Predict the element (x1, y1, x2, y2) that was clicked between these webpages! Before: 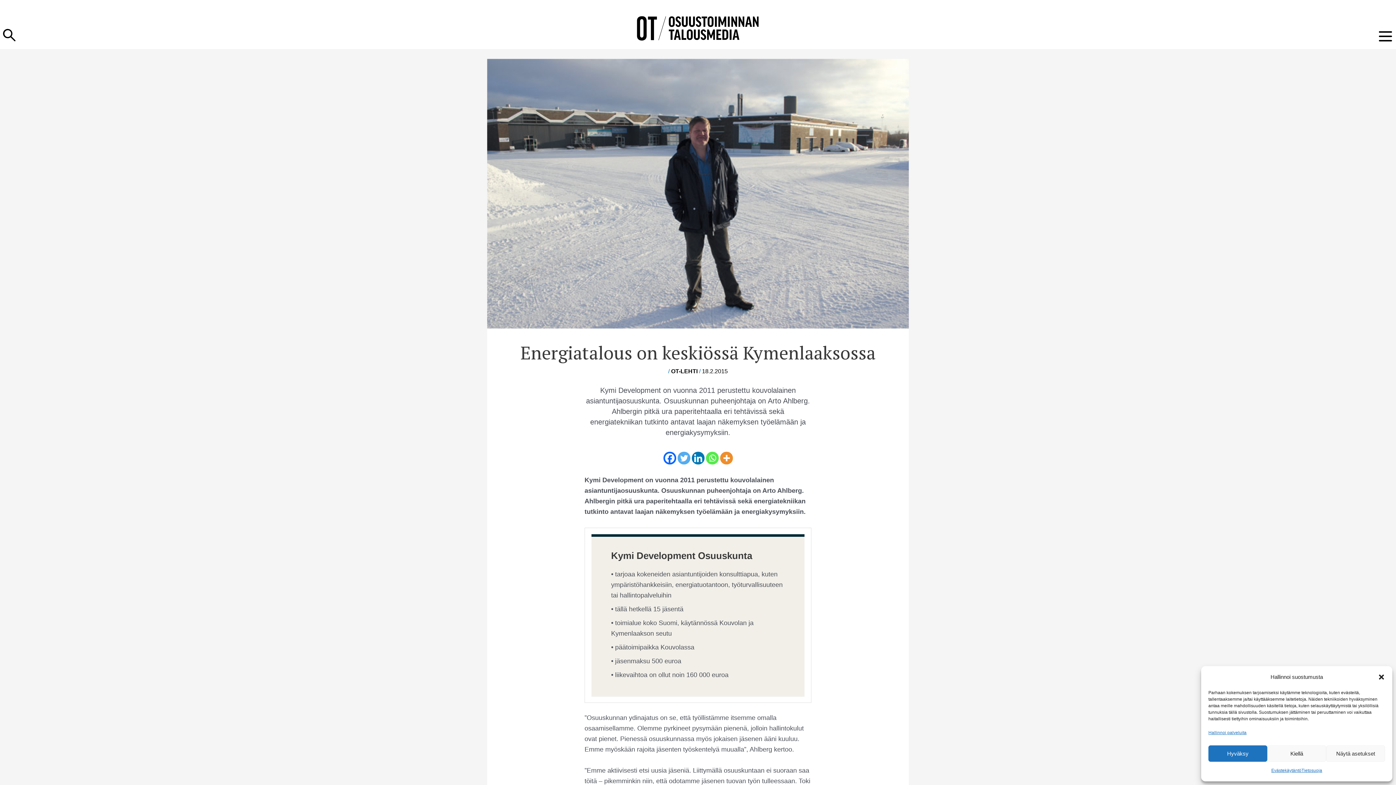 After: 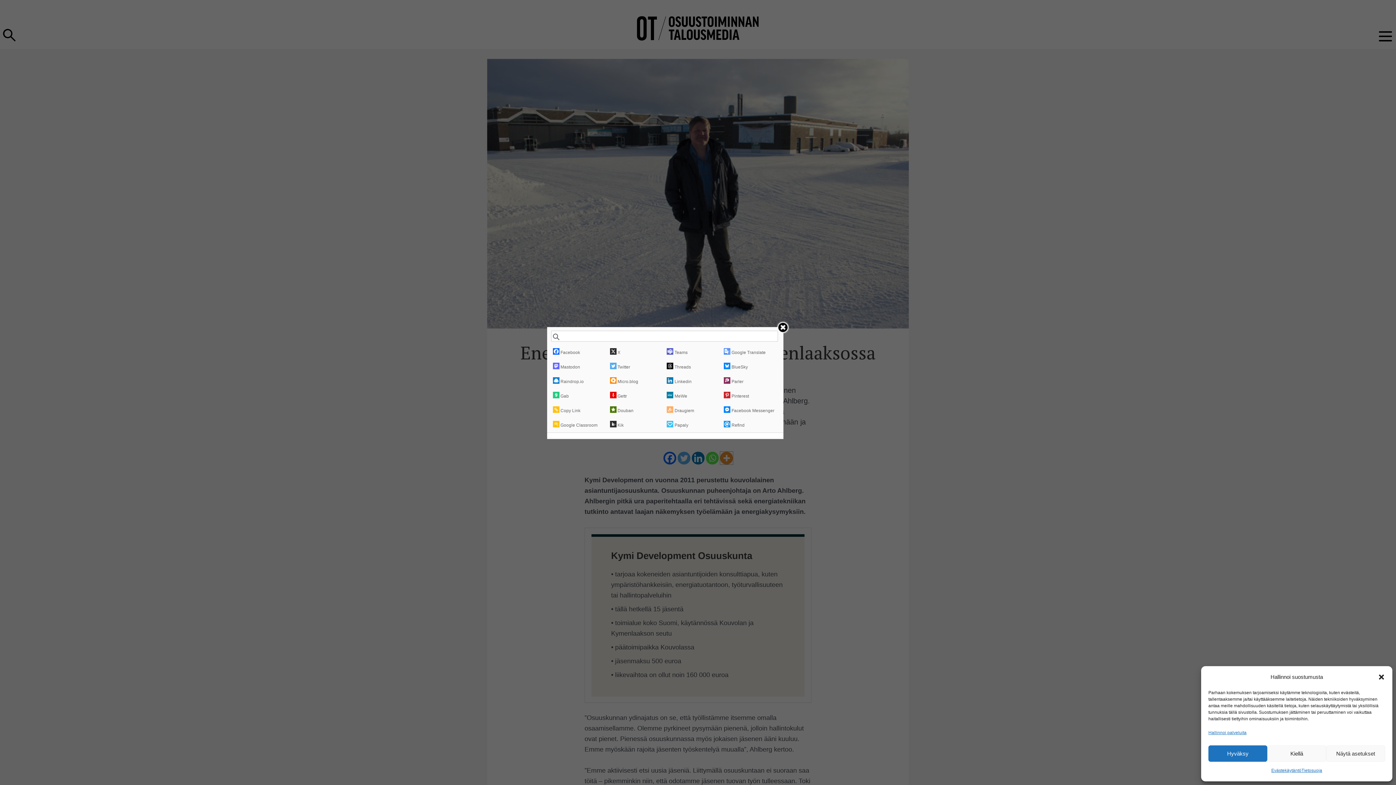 Action: bbox: (720, 452, 732, 464) label: More